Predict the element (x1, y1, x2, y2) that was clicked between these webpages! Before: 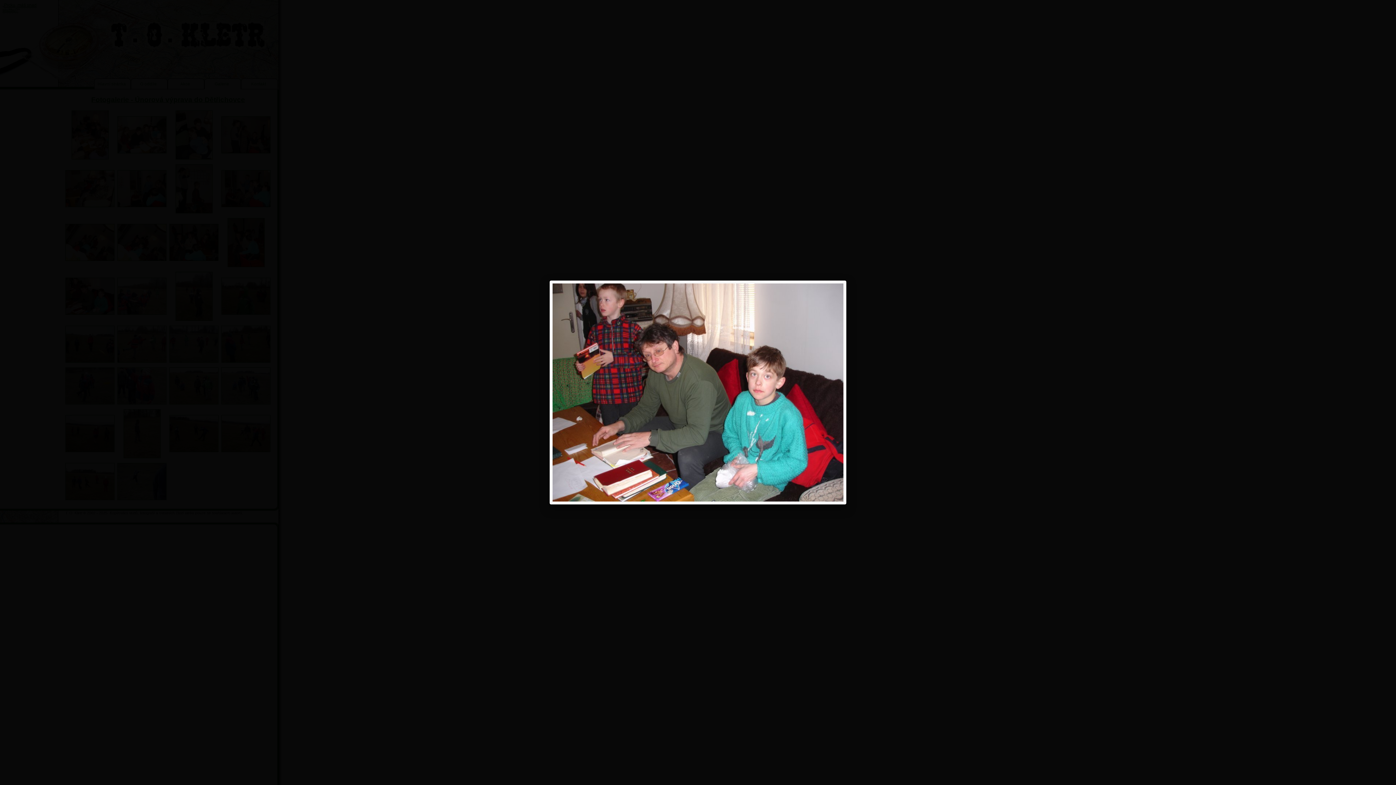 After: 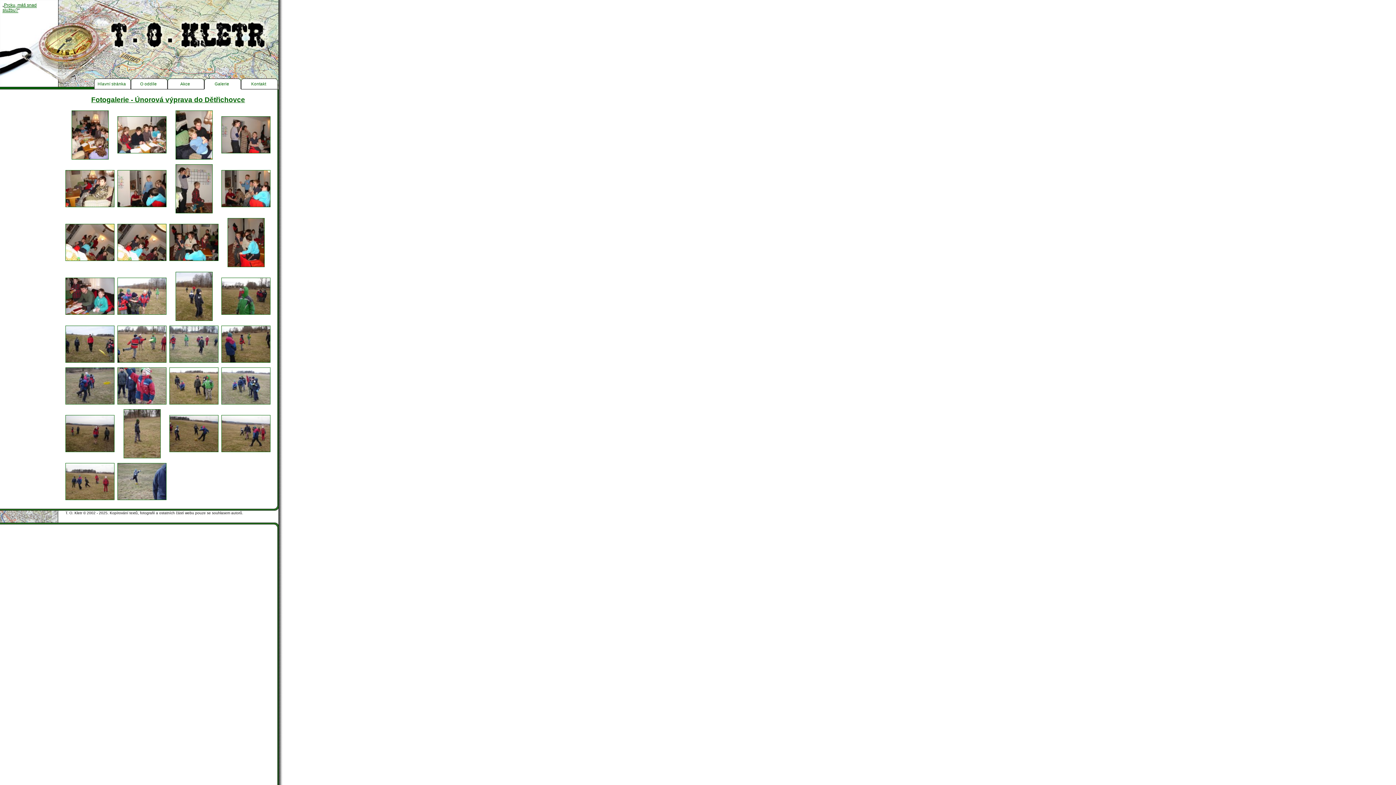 Action: bbox: (840, 274, 853, 287)